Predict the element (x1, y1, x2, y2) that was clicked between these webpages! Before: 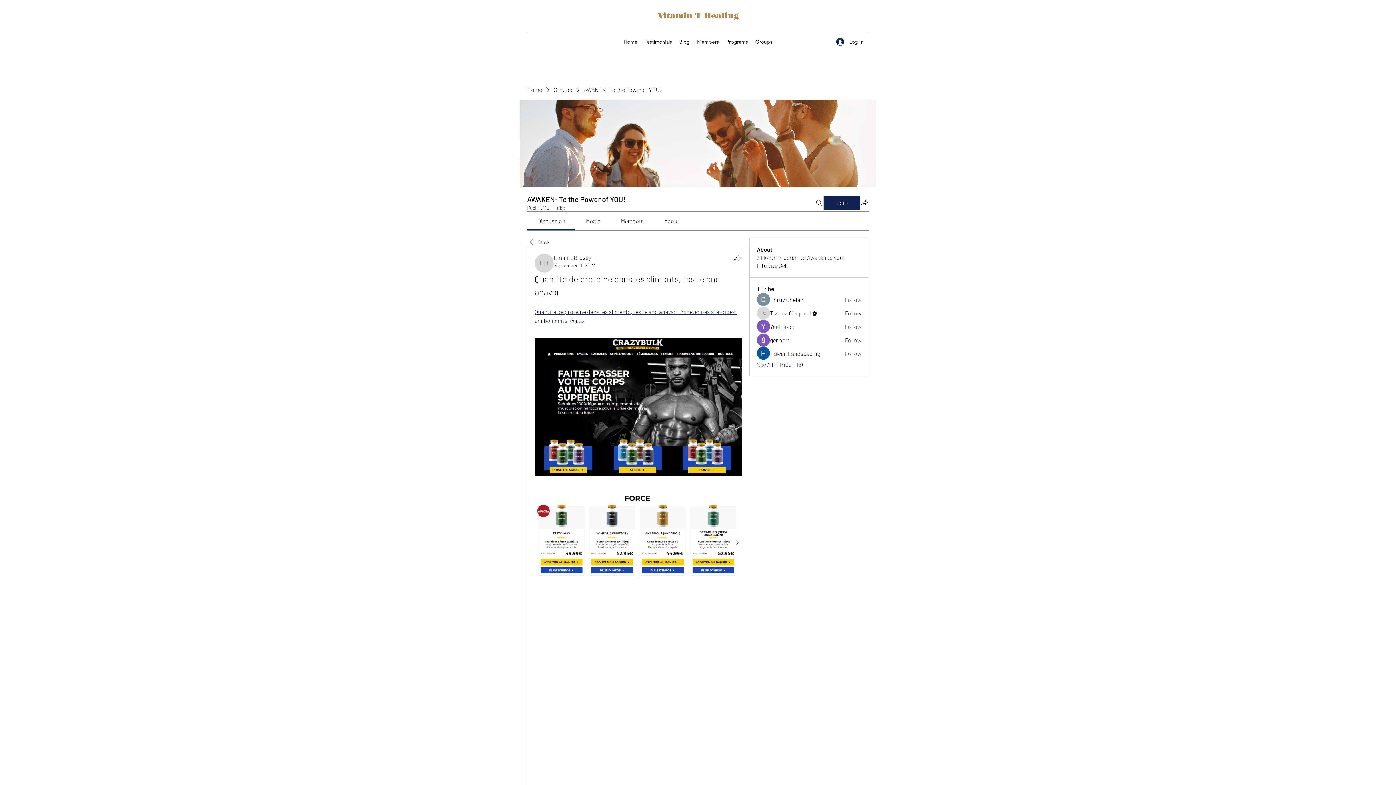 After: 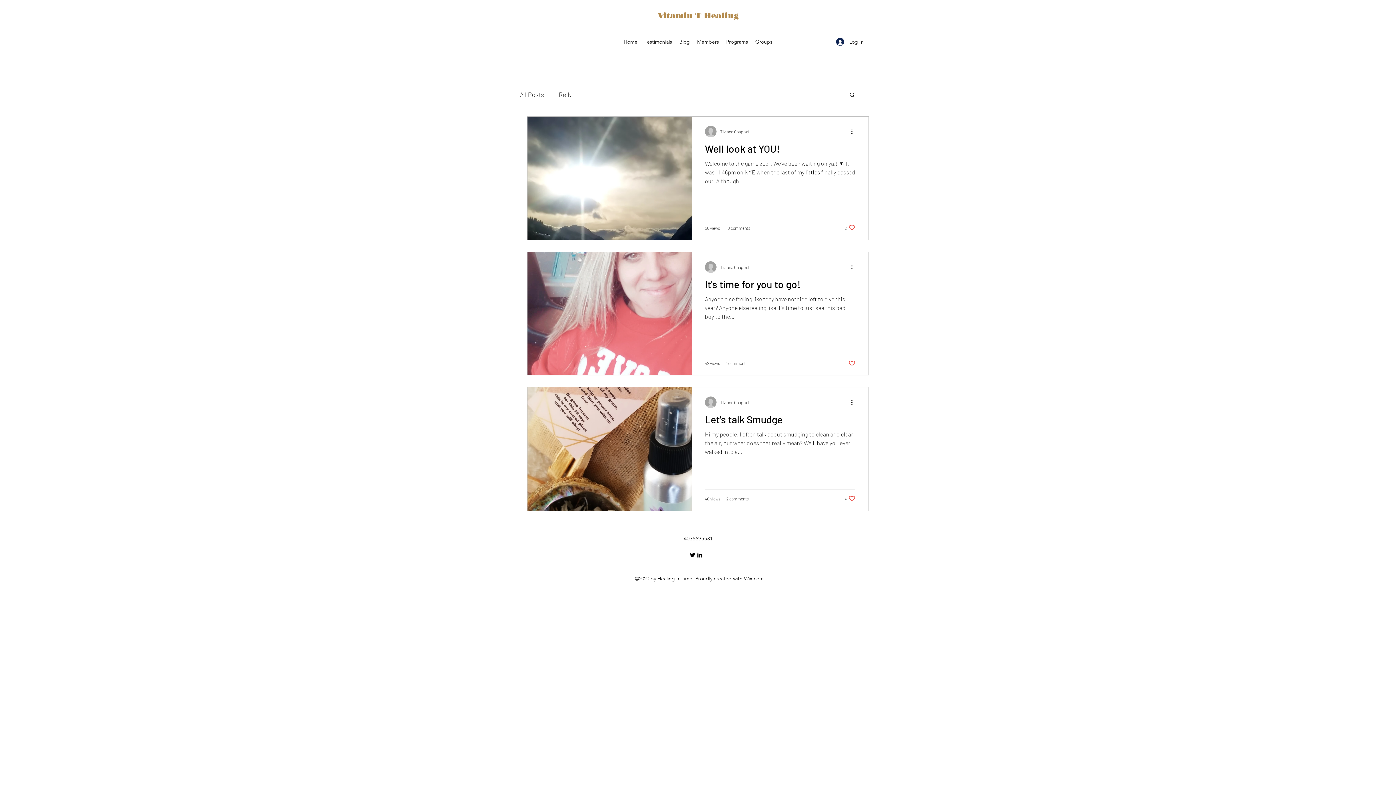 Action: bbox: (675, 36, 693, 47) label: Blog